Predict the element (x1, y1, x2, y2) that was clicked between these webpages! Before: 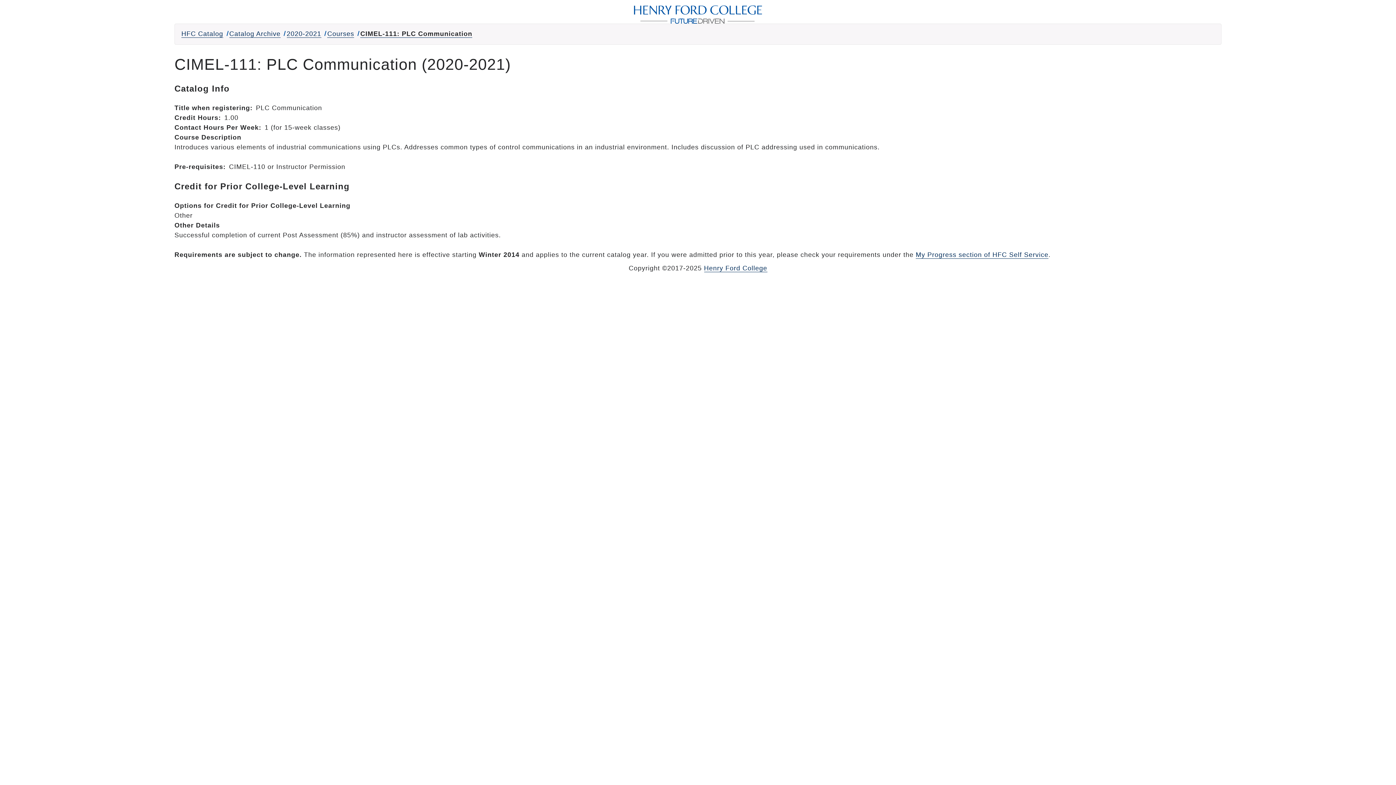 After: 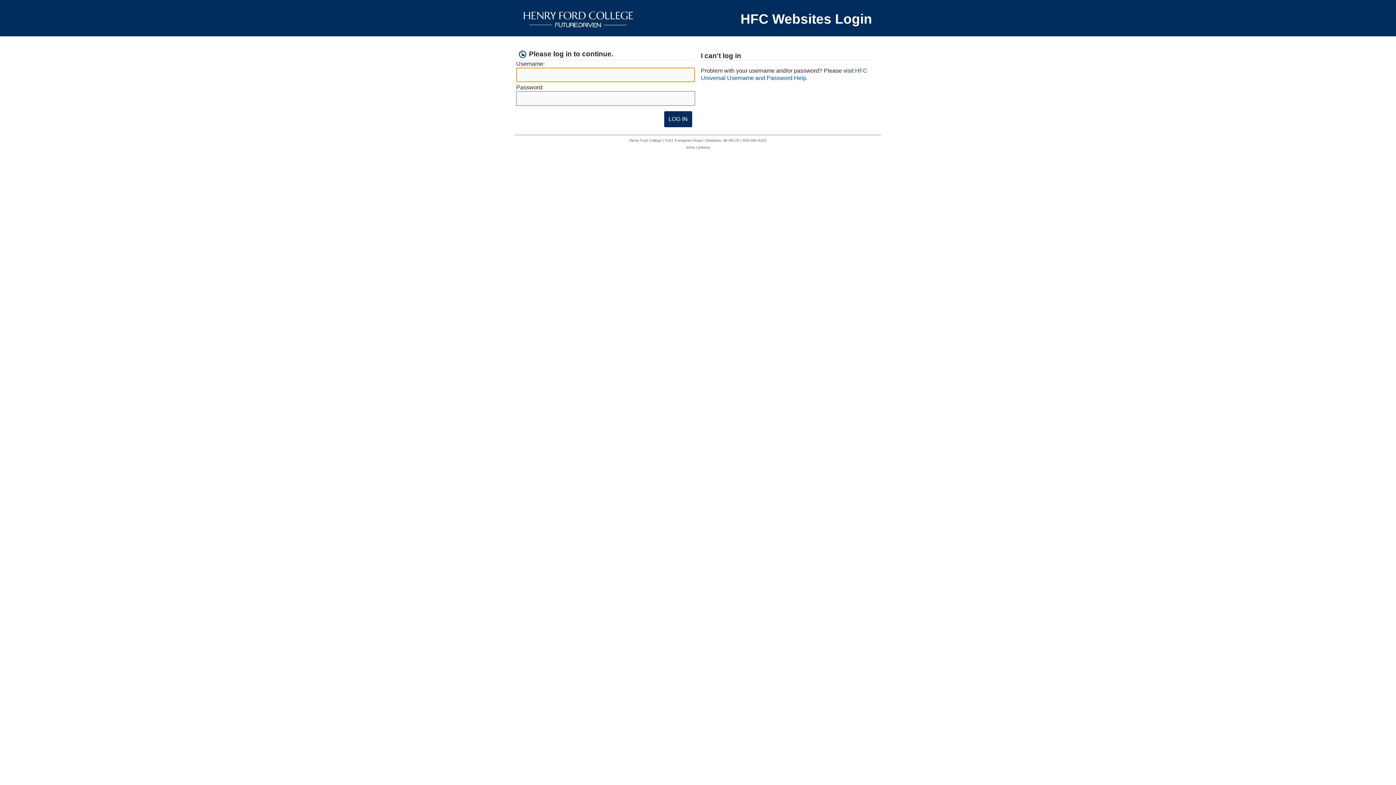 Action: label: My Progress section of HFC Self Service bbox: (916, 251, 1048, 258)